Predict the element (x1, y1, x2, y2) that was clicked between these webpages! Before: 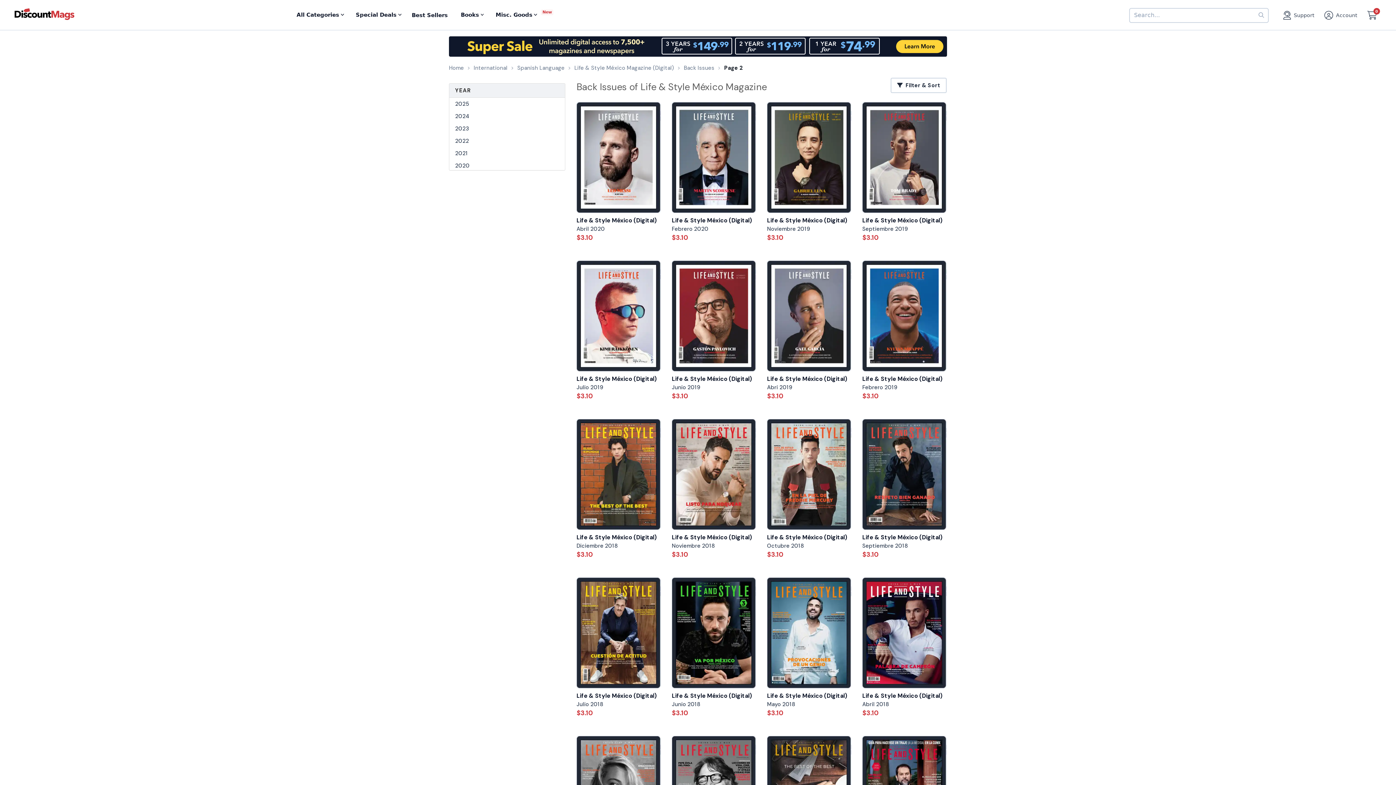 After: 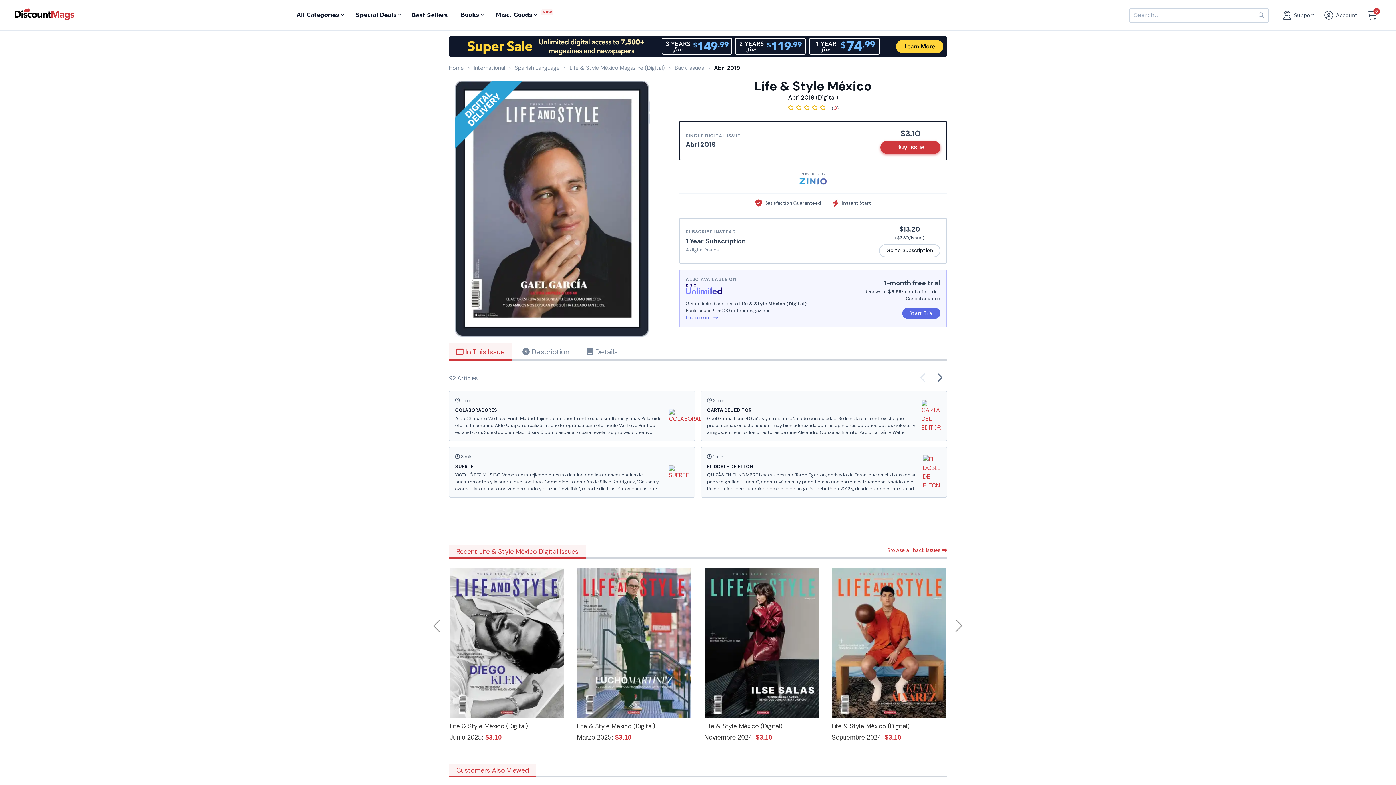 Action: bbox: (767, 260, 851, 371)